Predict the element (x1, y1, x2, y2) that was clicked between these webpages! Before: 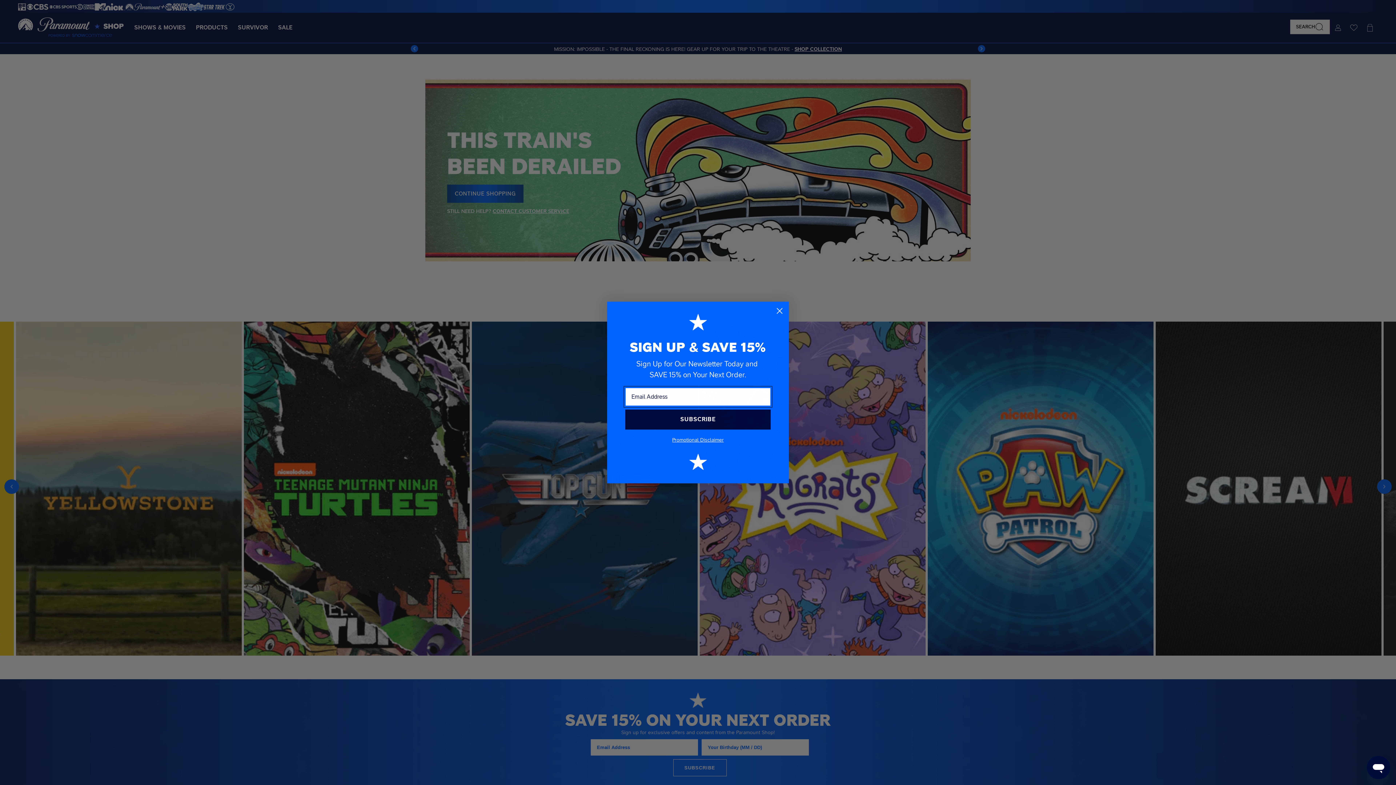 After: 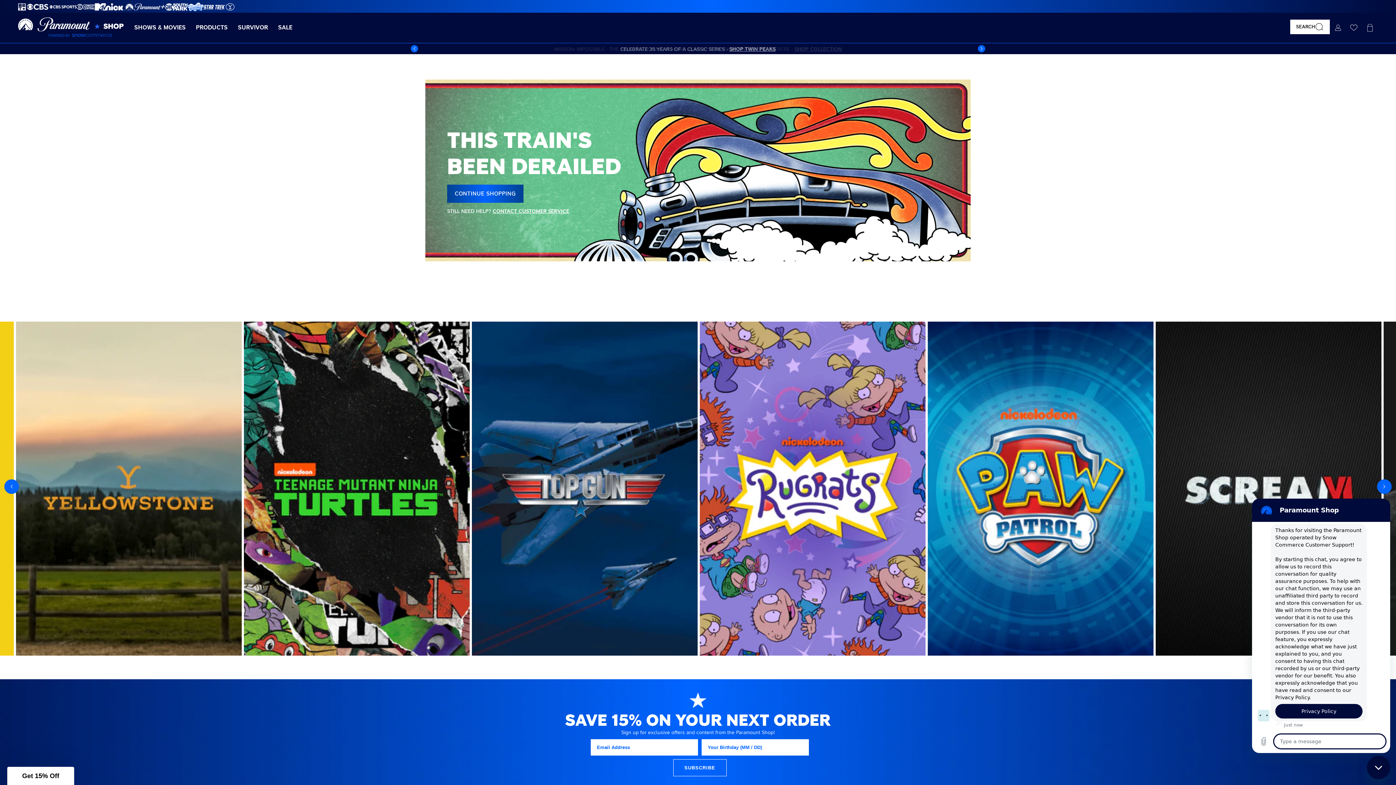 Action: label: Open Chatbot bbox: (1367, 756, 1390, 779)